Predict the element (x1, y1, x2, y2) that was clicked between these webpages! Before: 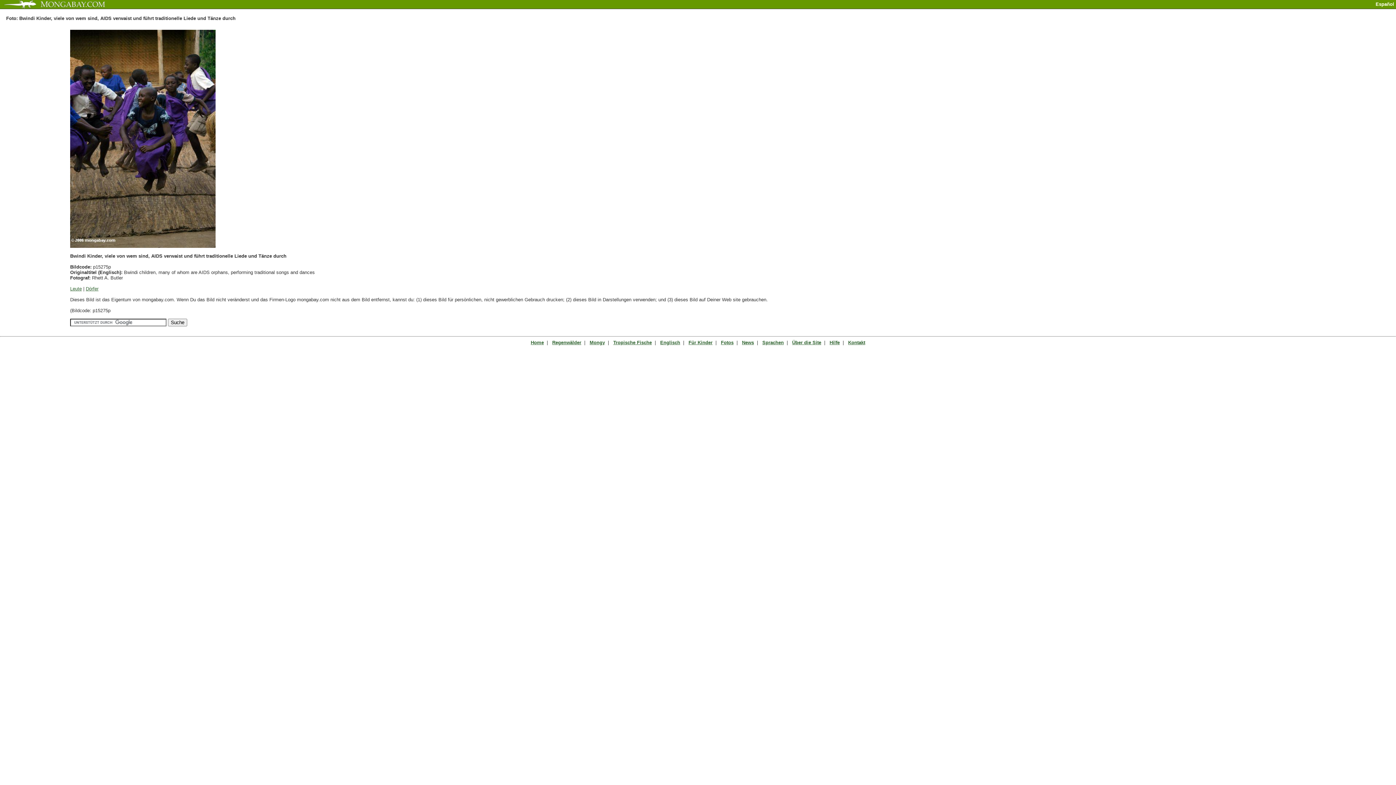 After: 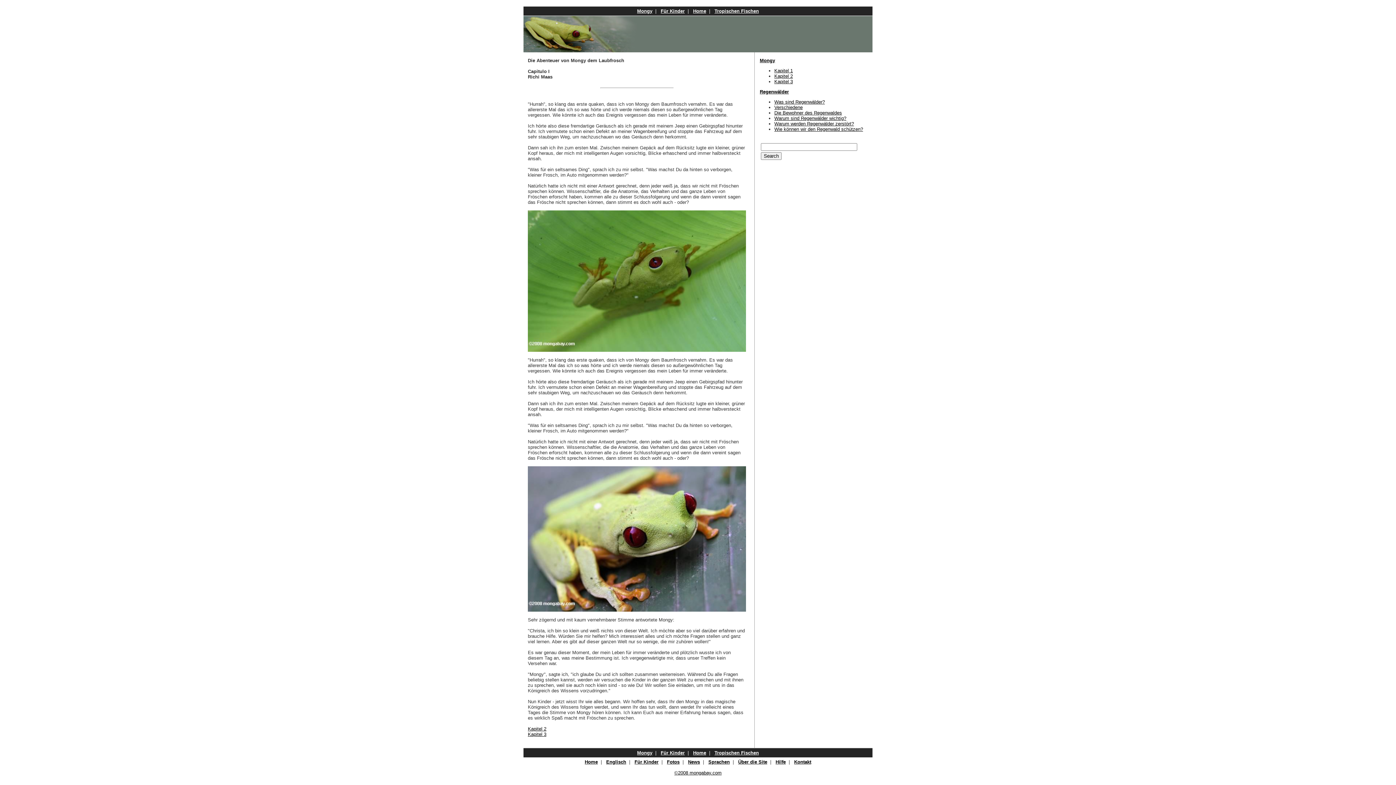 Action: label: Mongy bbox: (589, 340, 605, 345)